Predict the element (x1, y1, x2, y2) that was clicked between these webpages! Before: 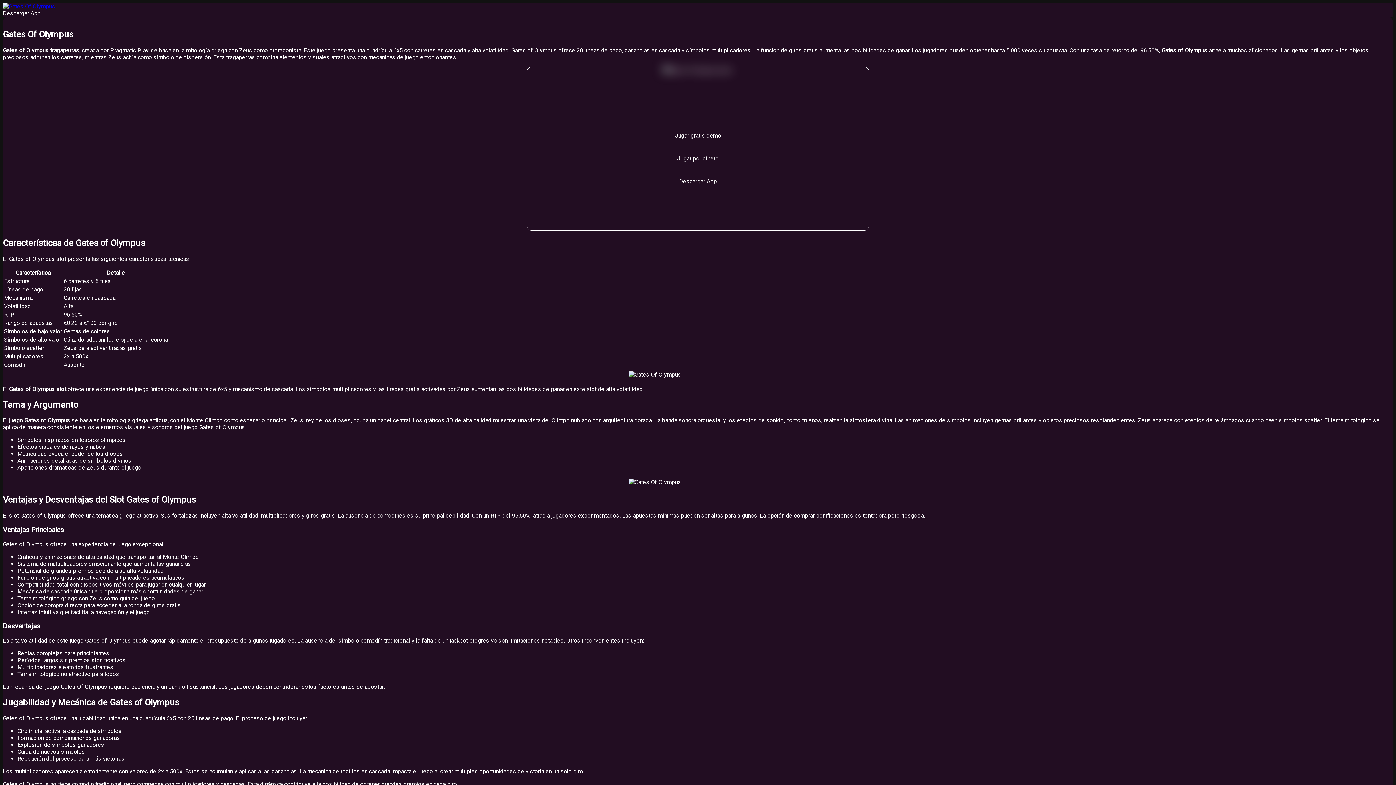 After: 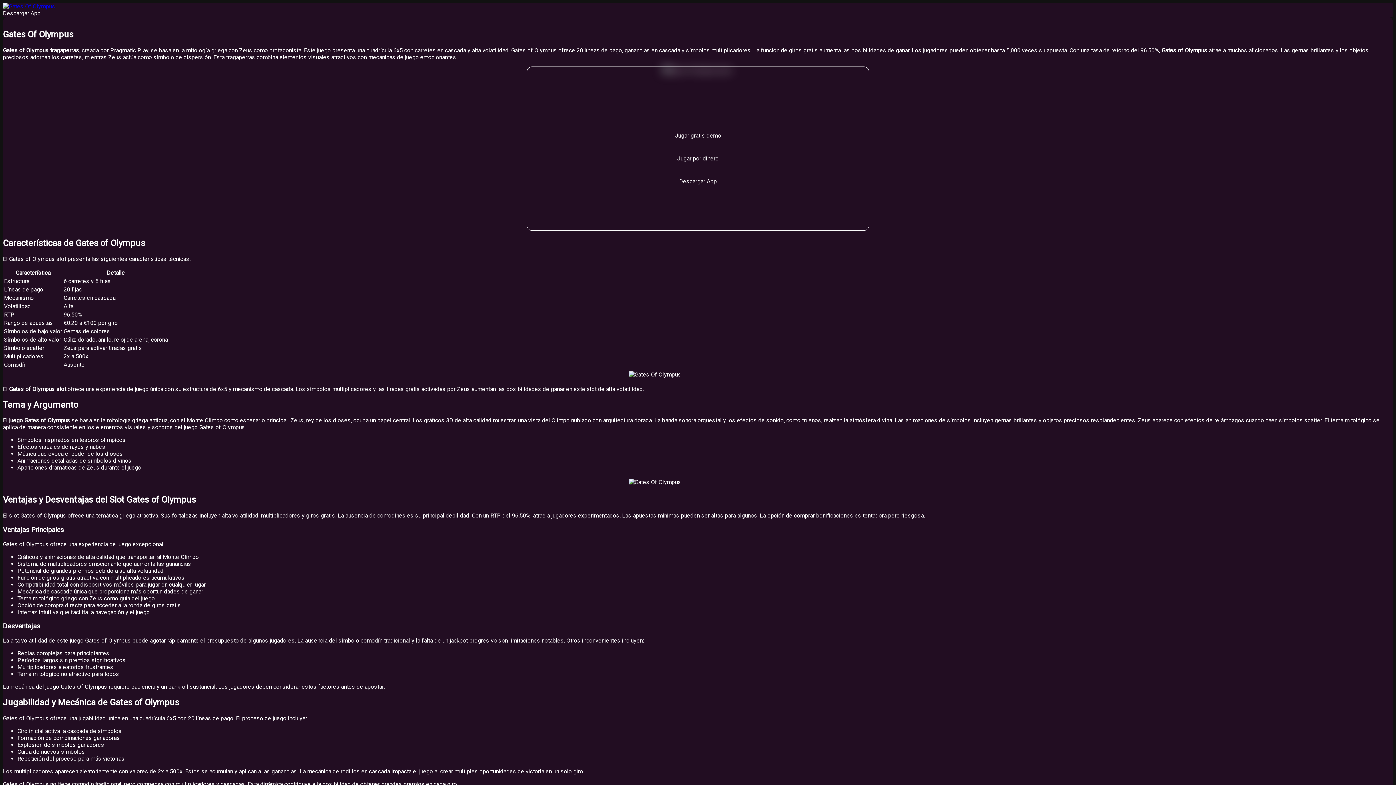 Action: bbox: (2, 2, 55, 9)